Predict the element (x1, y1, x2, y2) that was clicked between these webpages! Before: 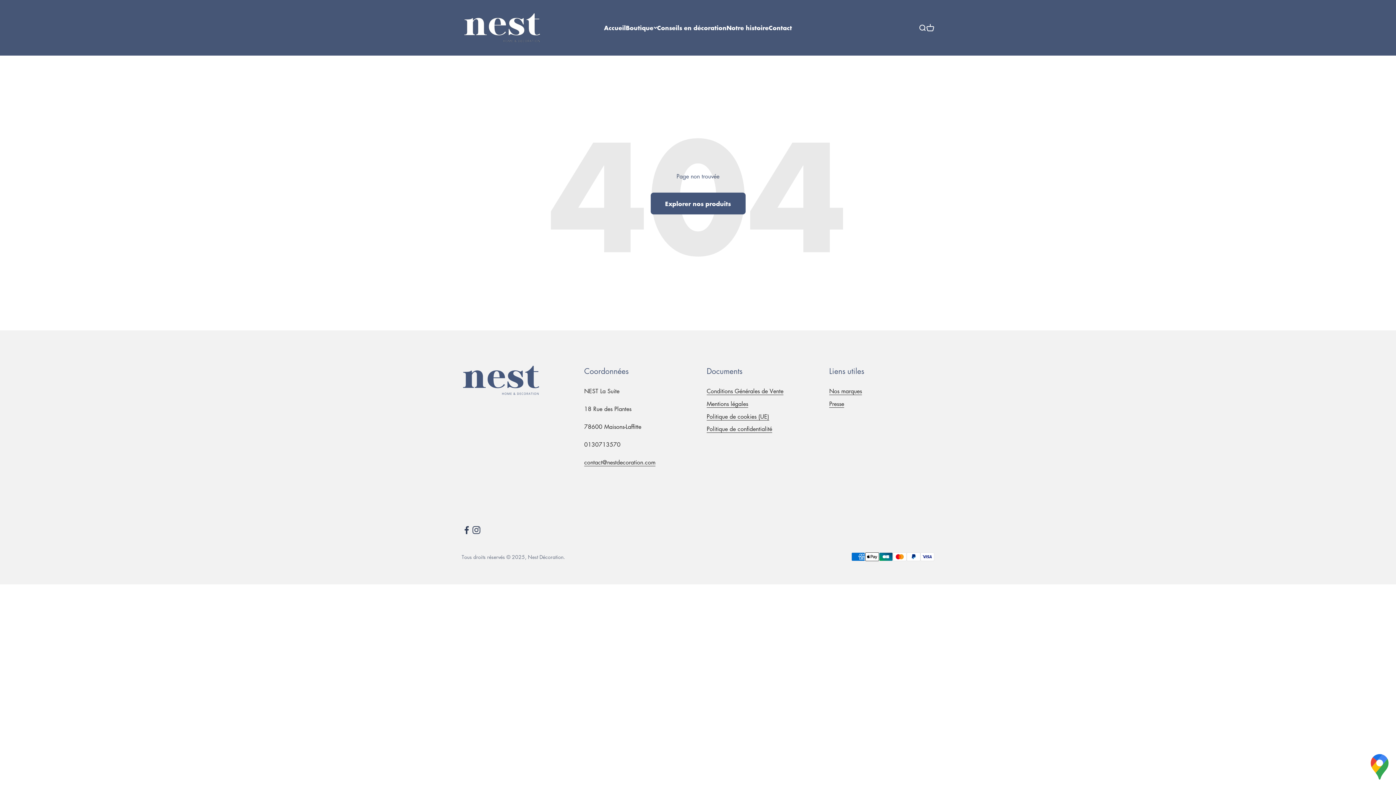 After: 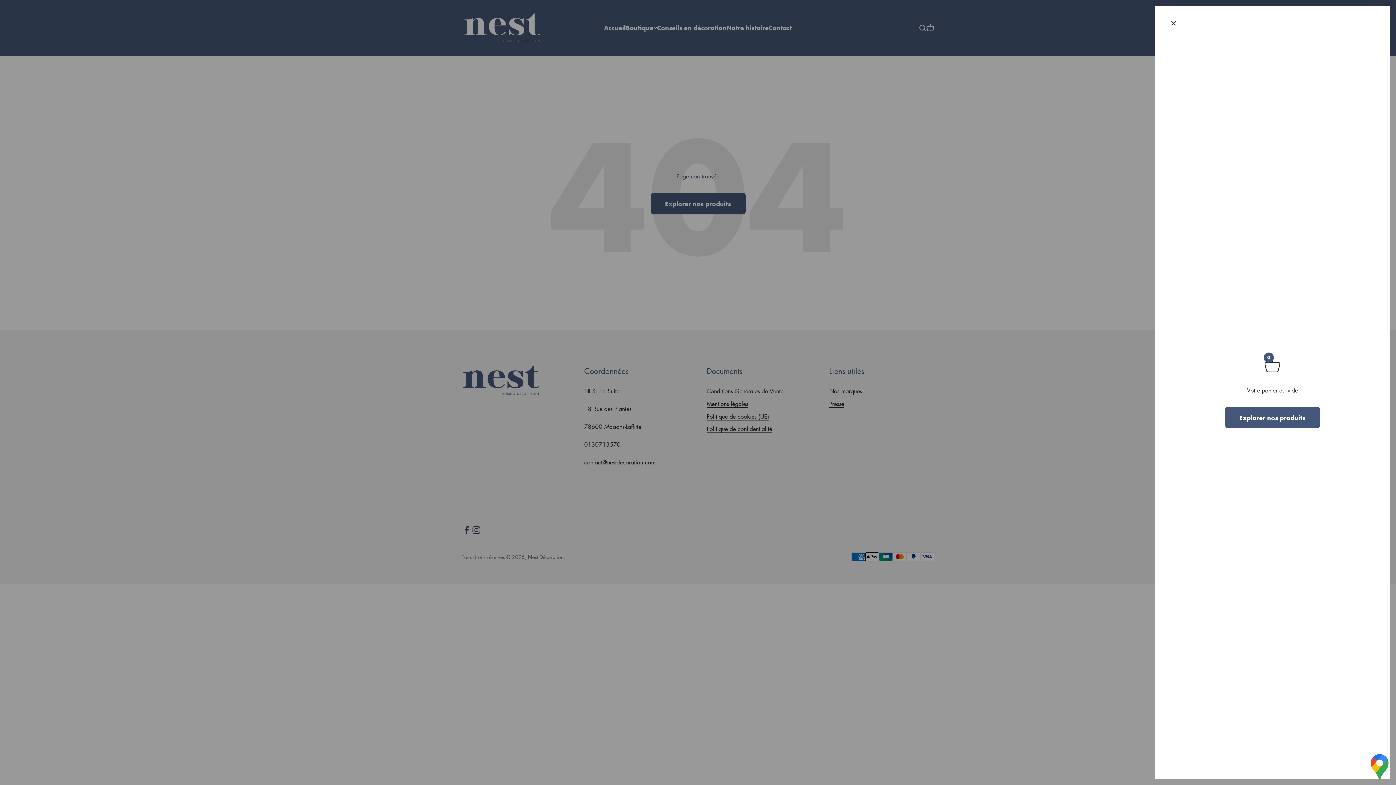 Action: bbox: (926, 23, 934, 31) label: Panier
0 articles
0